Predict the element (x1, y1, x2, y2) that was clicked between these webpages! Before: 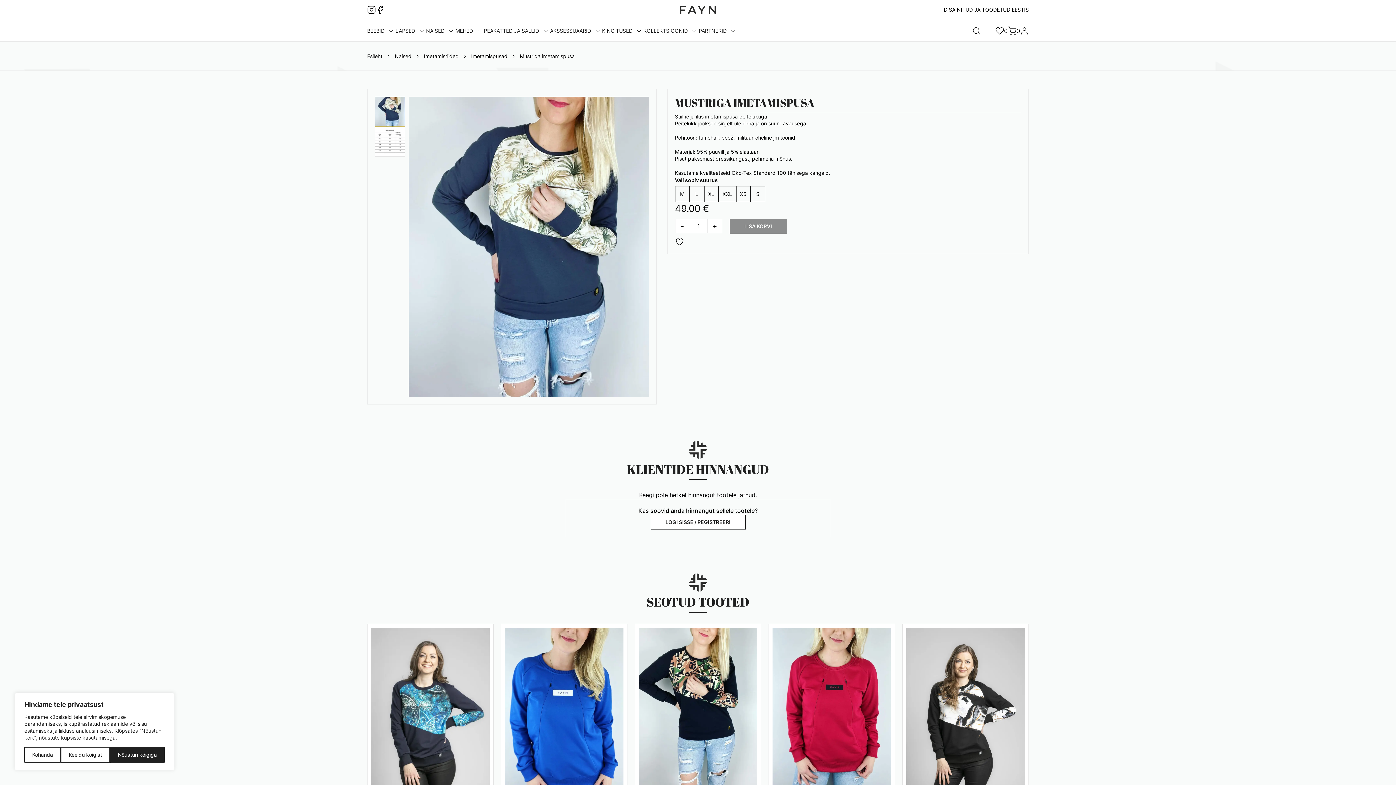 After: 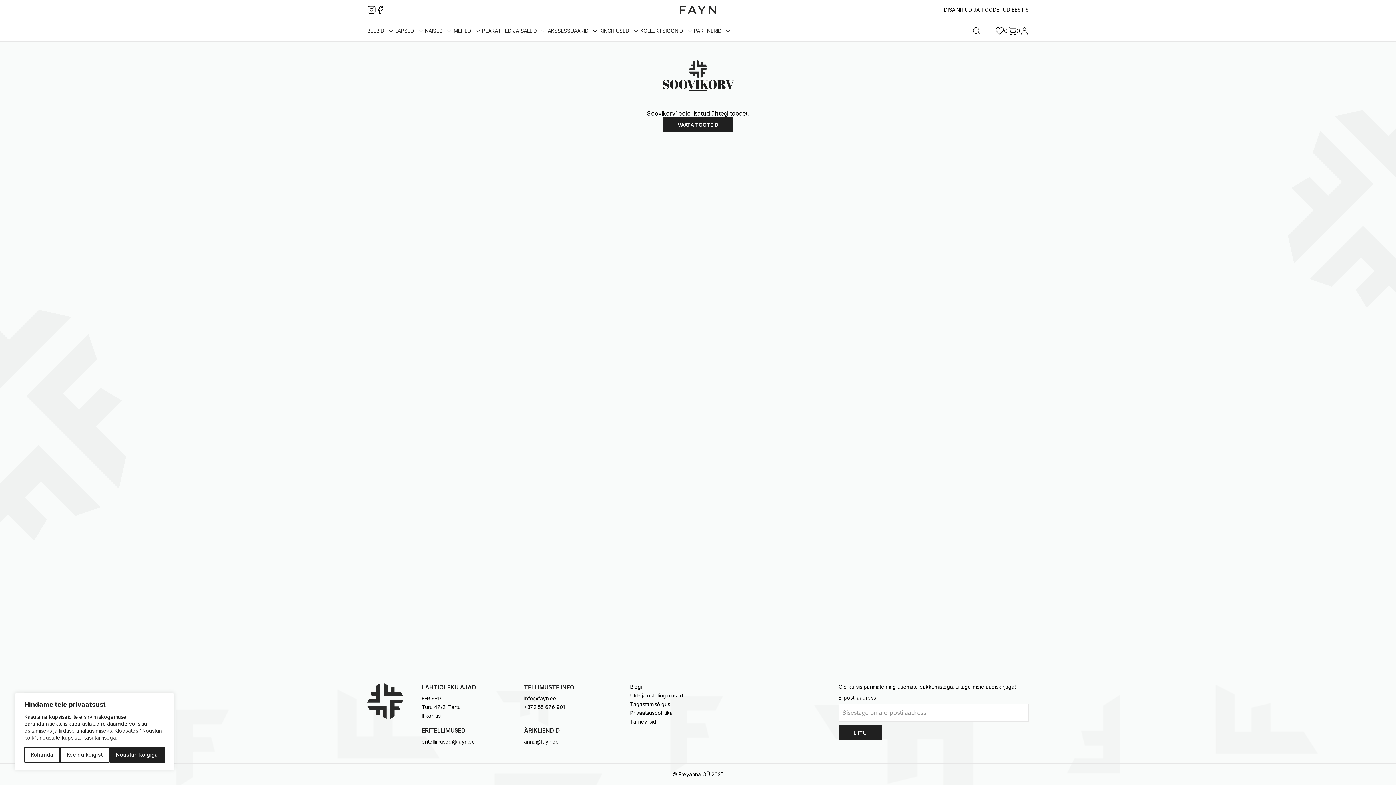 Action: bbox: (995, 26, 1008, 35) label: 0